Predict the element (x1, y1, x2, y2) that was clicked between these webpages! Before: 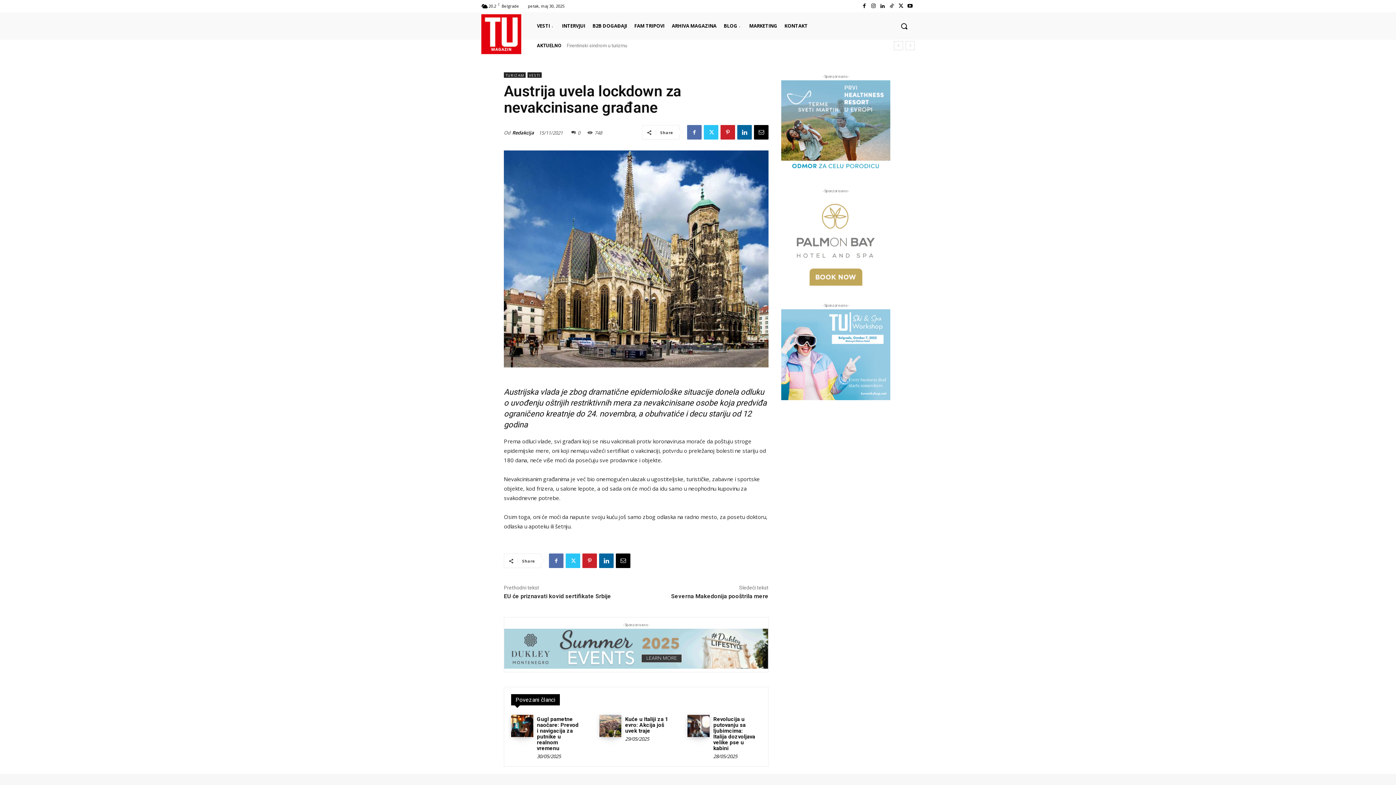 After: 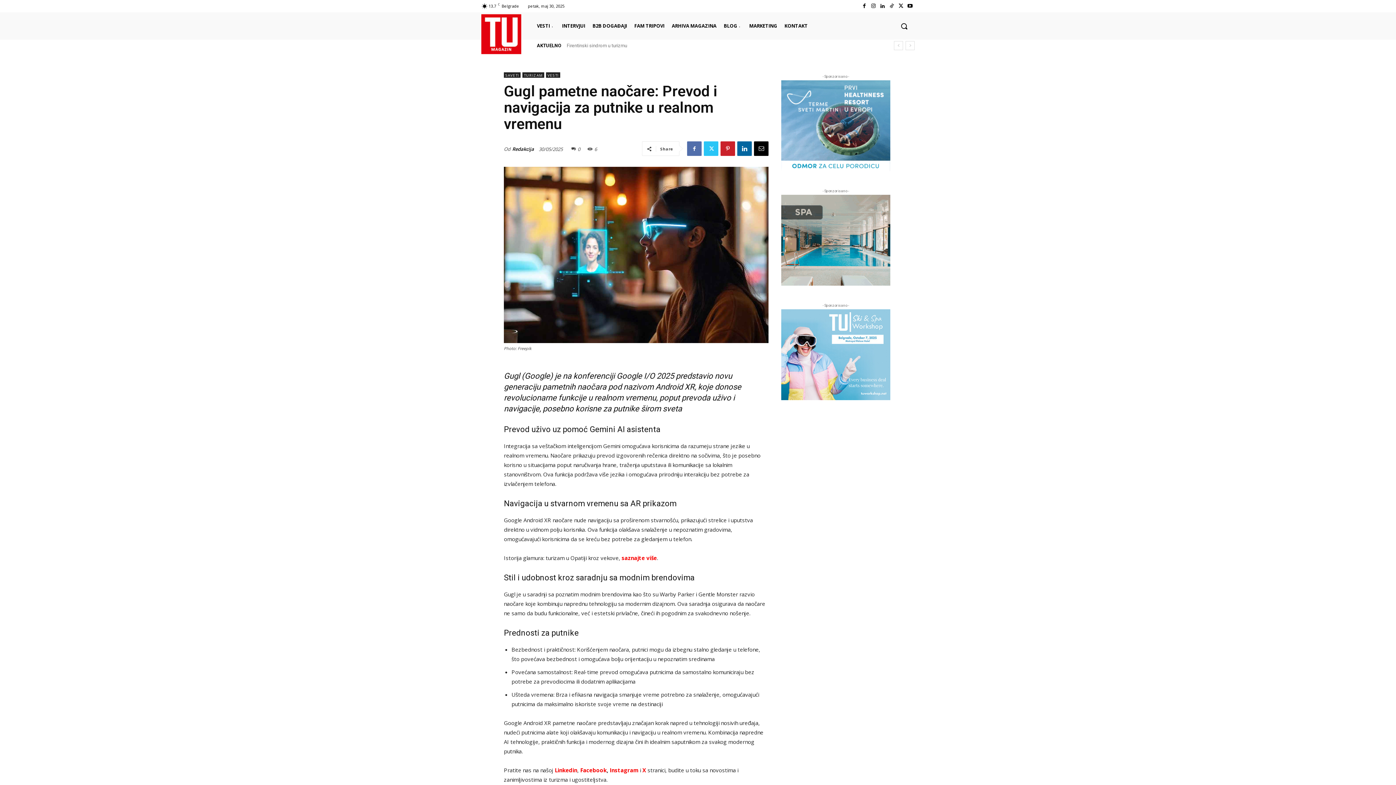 Action: bbox: (566, 42, 719, 48) label: Gugl pametne naočare: Prevod i navigacija za putnike u realnom vremenu